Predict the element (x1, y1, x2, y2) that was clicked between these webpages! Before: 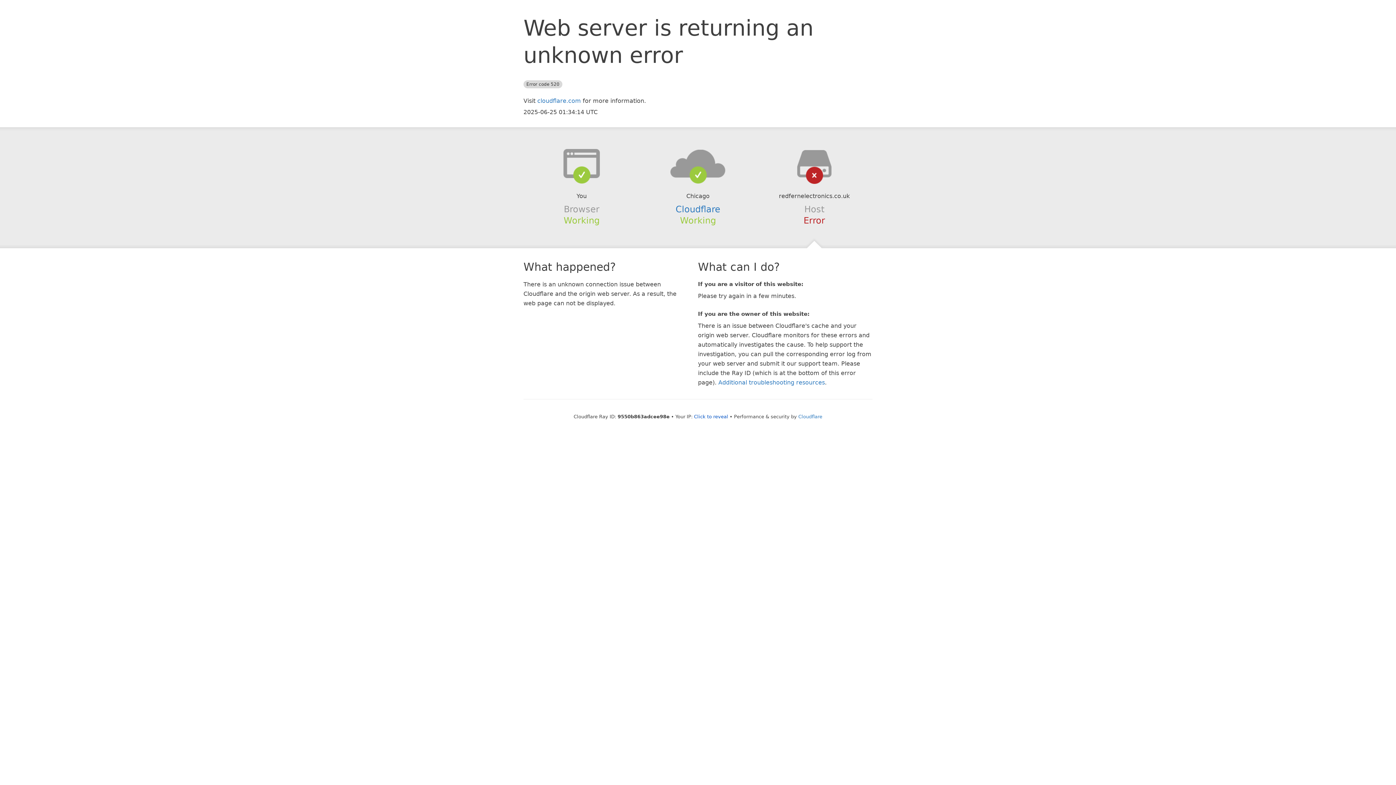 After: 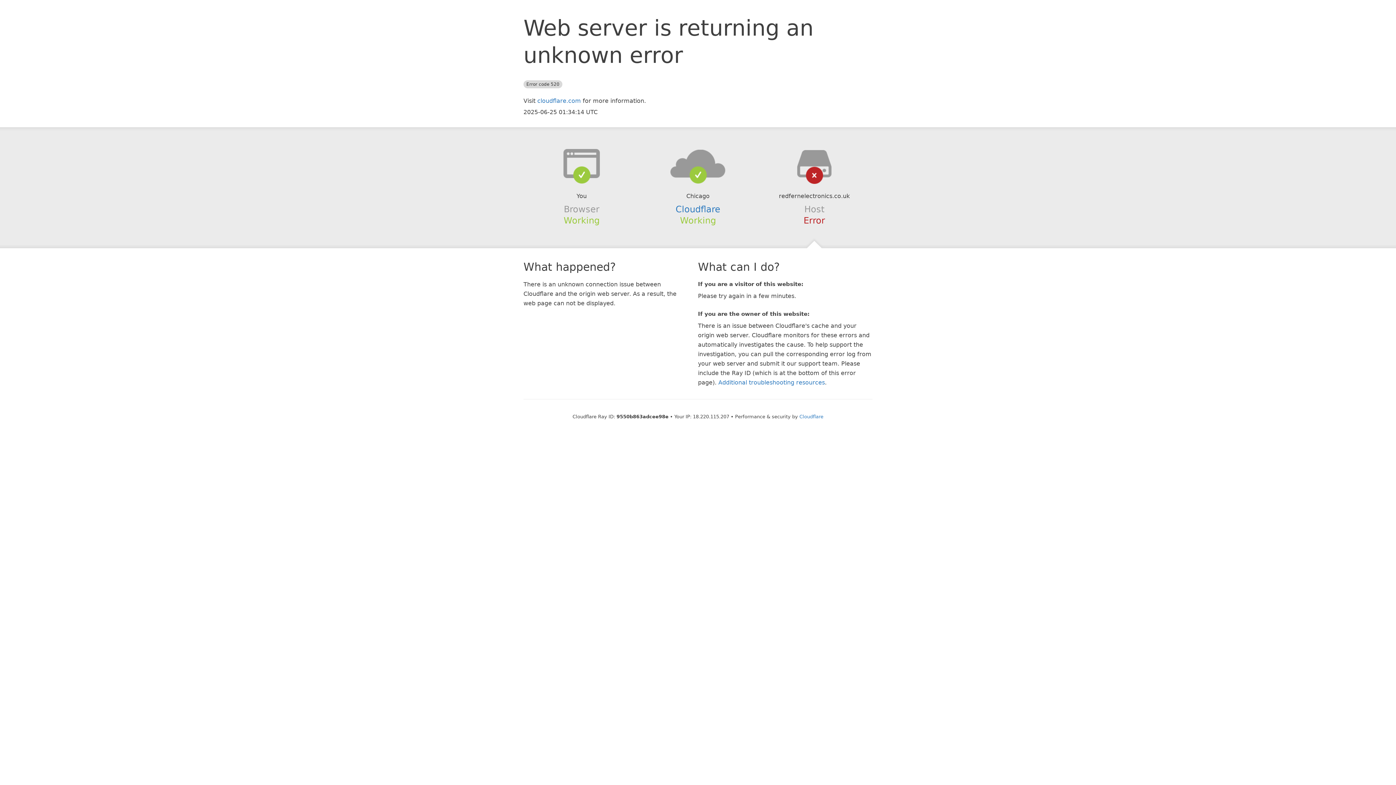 Action: label: Click to reveal bbox: (694, 414, 728, 419)